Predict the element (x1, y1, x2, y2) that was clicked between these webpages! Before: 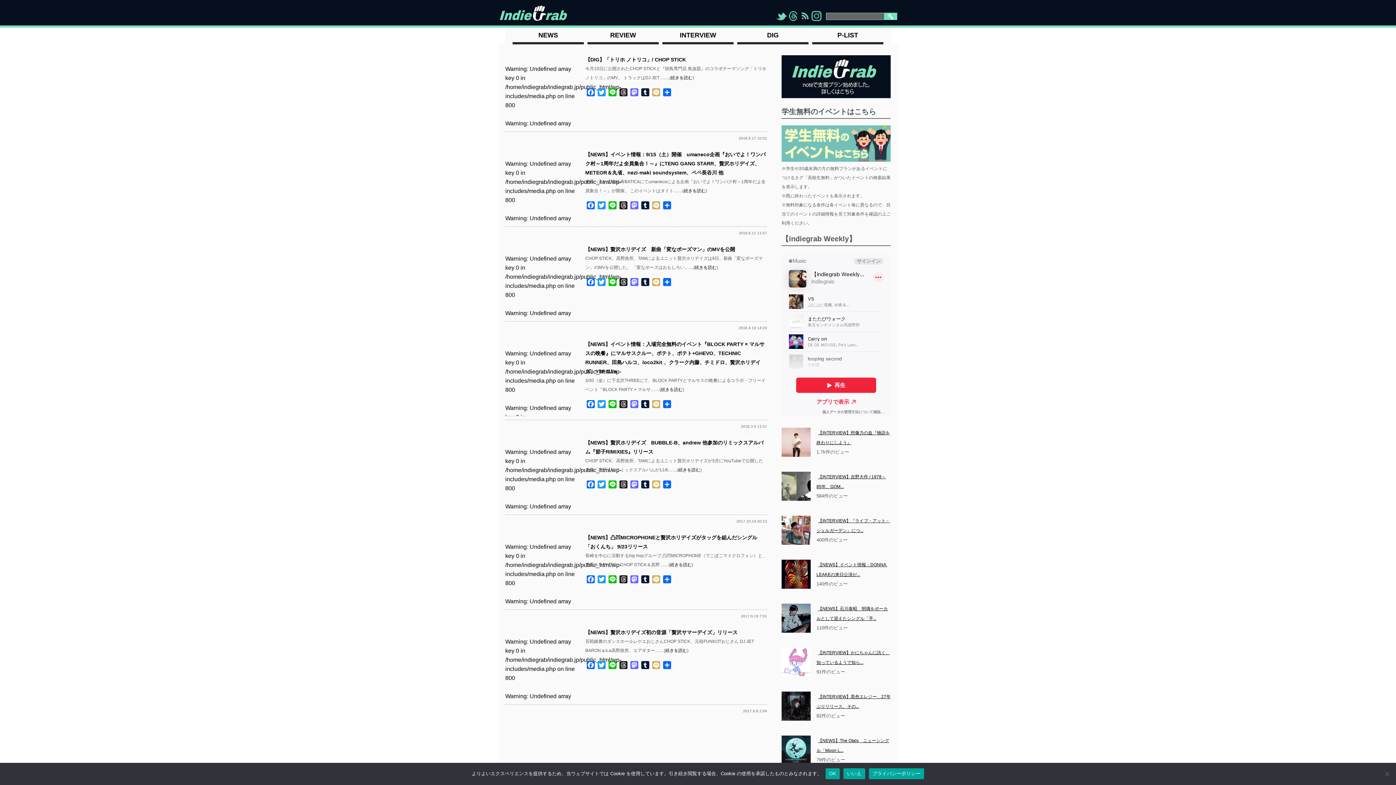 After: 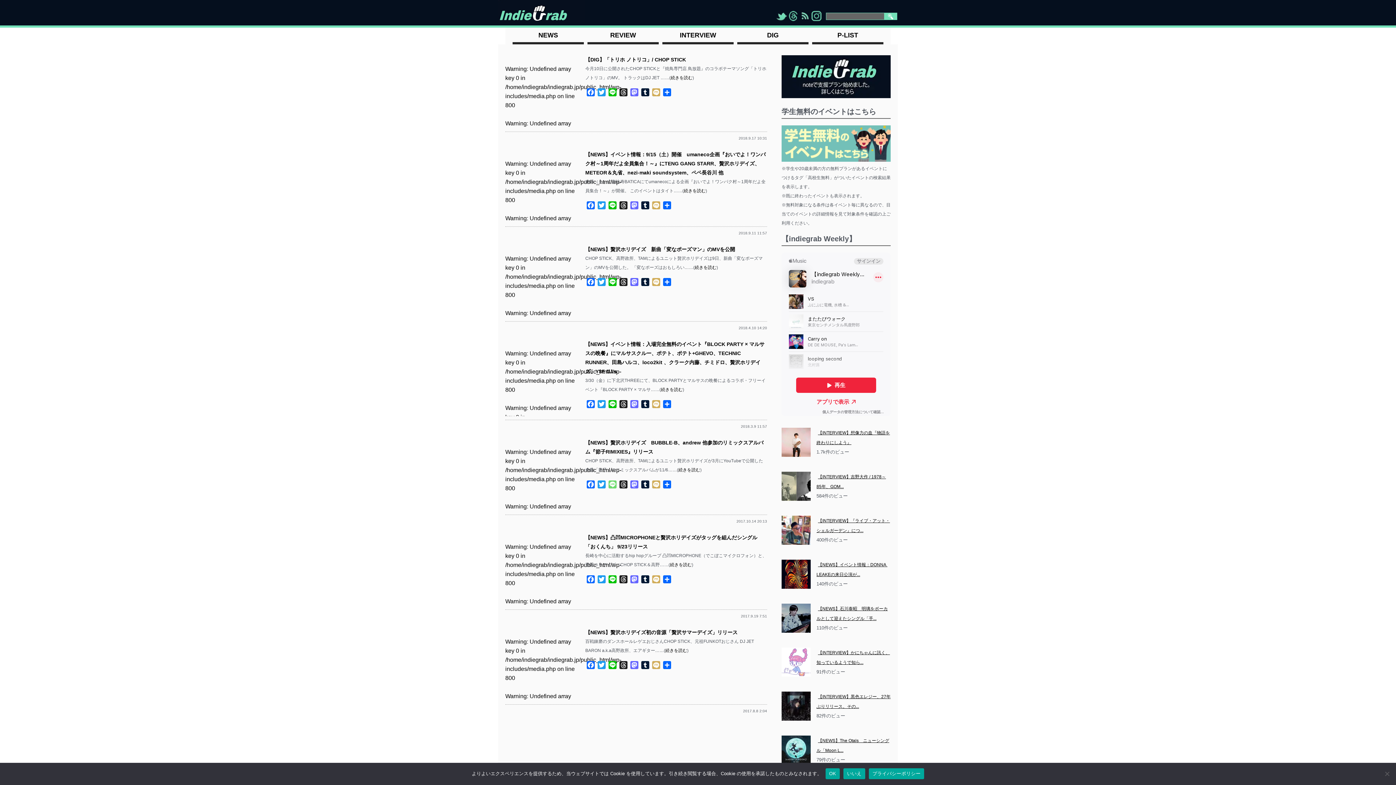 Action: label: Line bbox: (607, 480, 618, 490)